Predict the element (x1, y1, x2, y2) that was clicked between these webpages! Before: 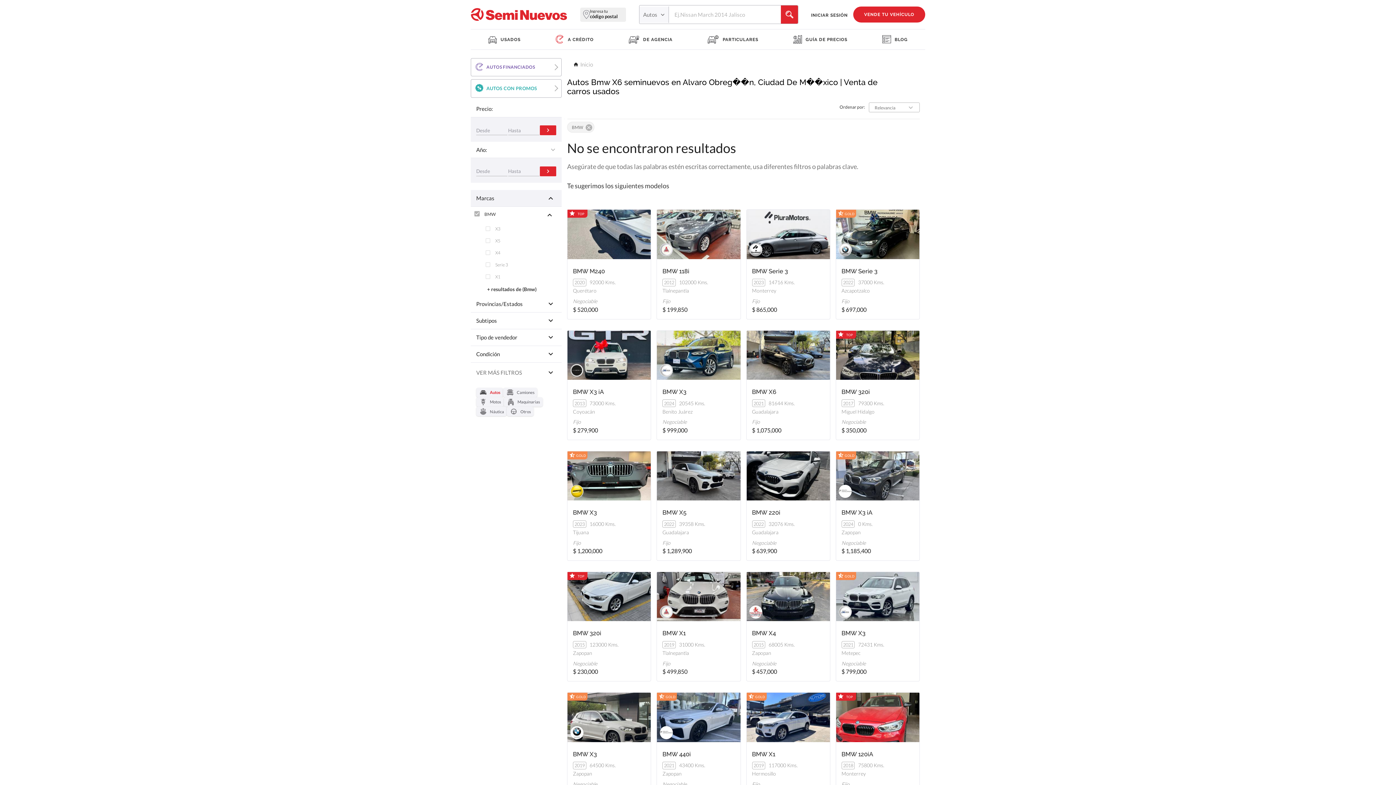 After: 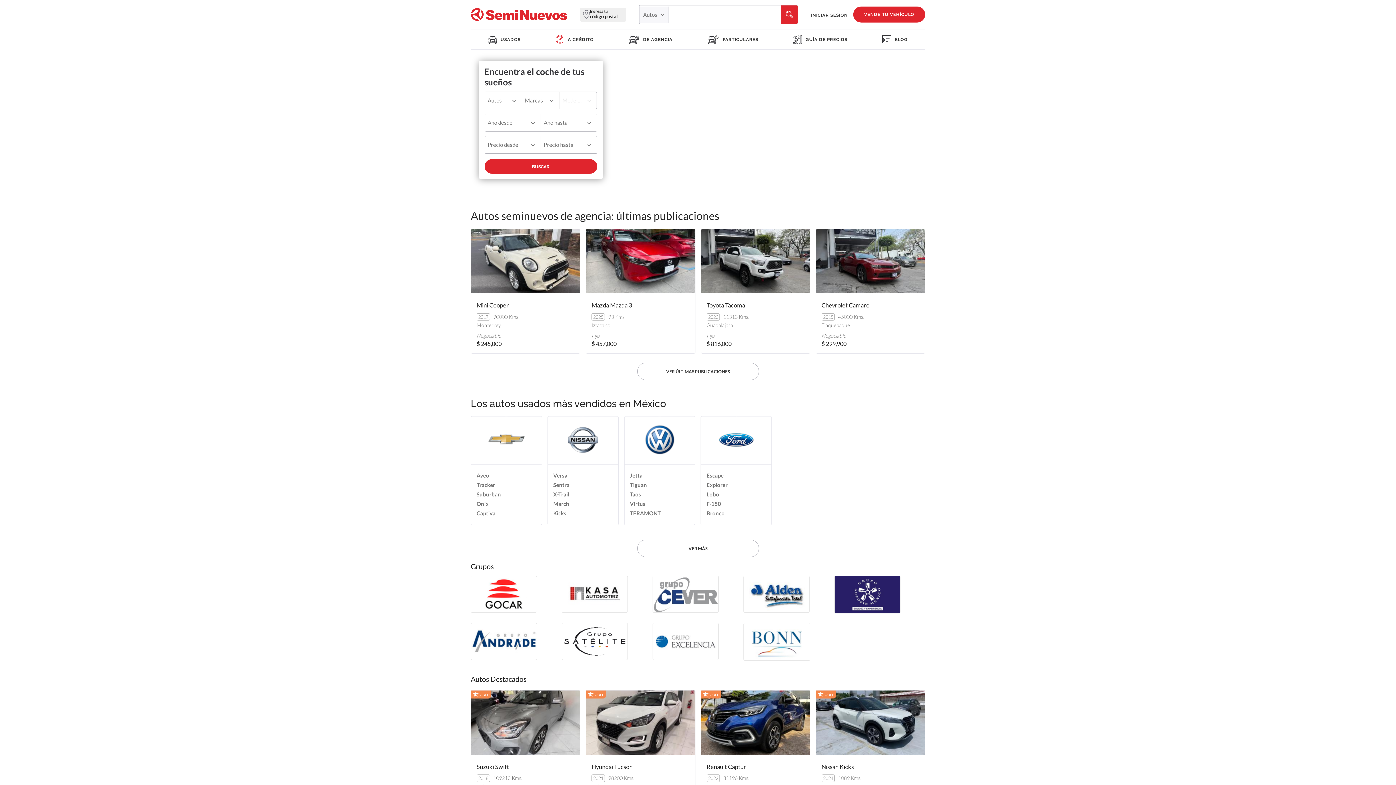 Action: bbox: (580, 60, 593, 67) label: home
Inicio